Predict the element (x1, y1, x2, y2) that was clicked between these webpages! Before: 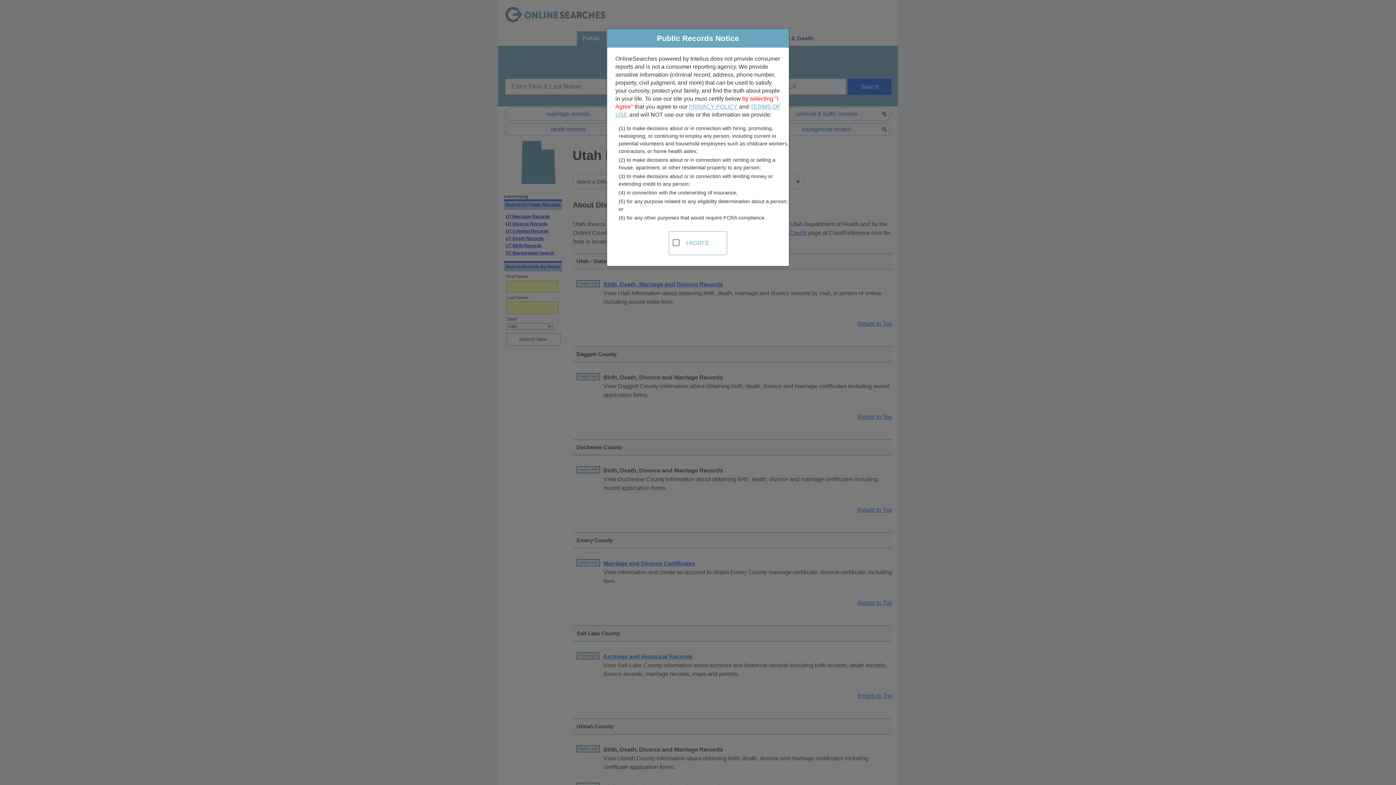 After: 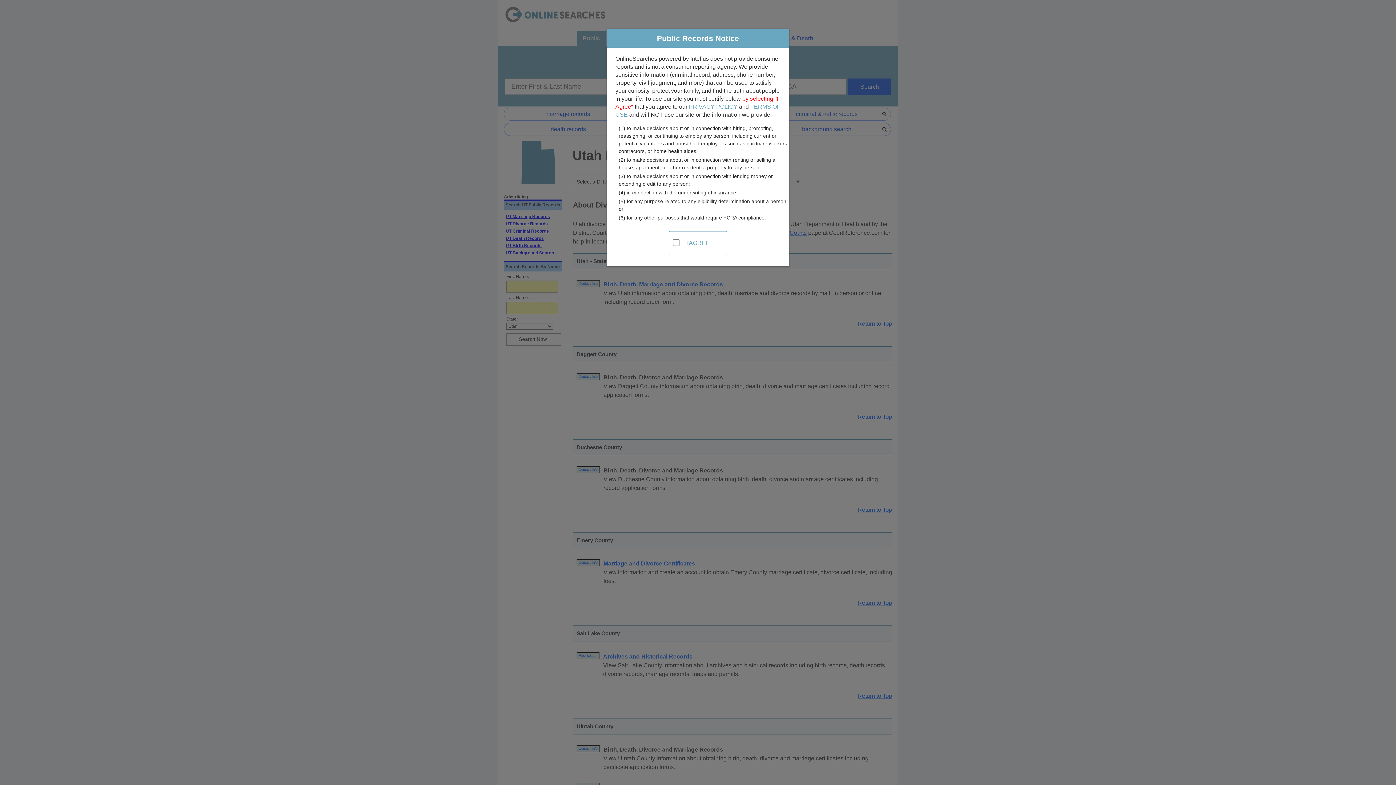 Action: bbox: (689, 103, 737, 109) label: PRIVACY POLICY